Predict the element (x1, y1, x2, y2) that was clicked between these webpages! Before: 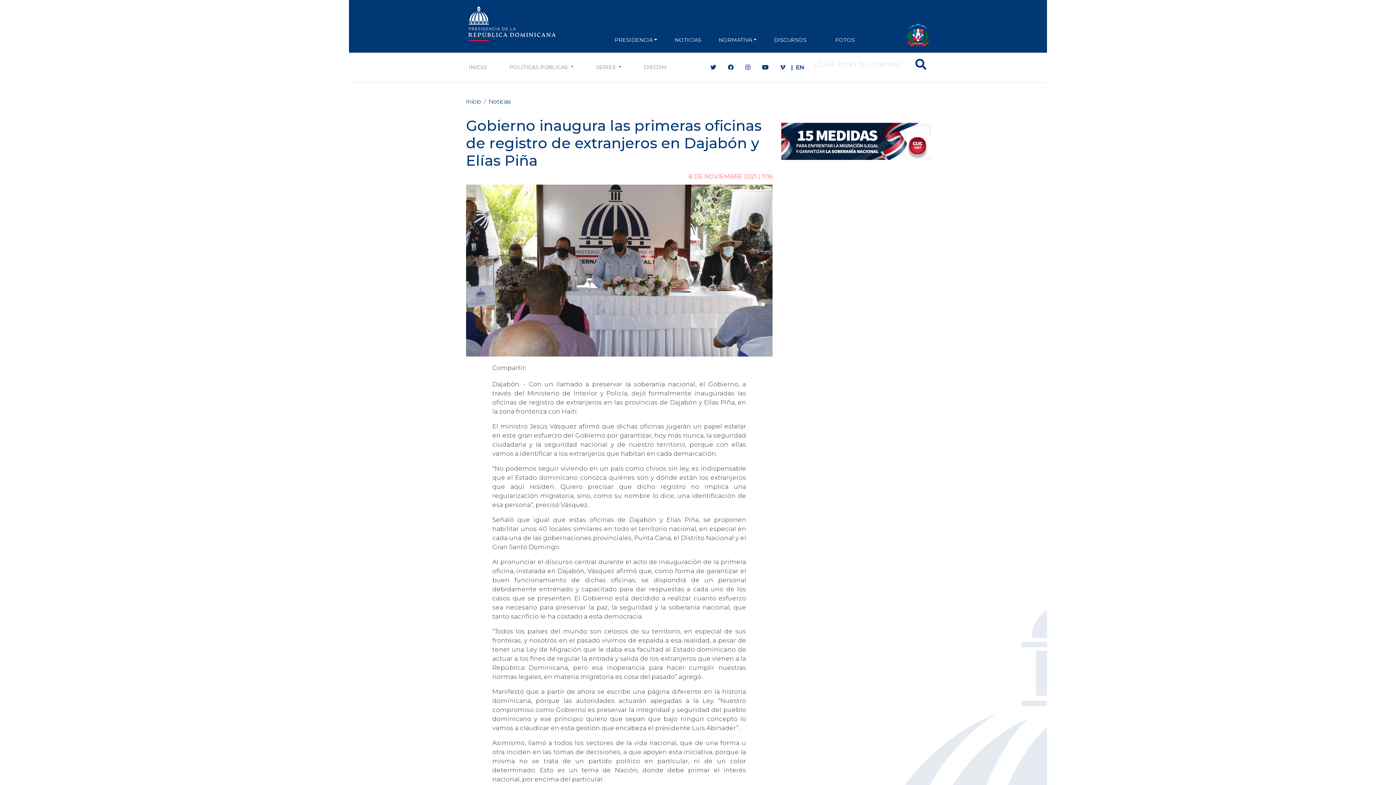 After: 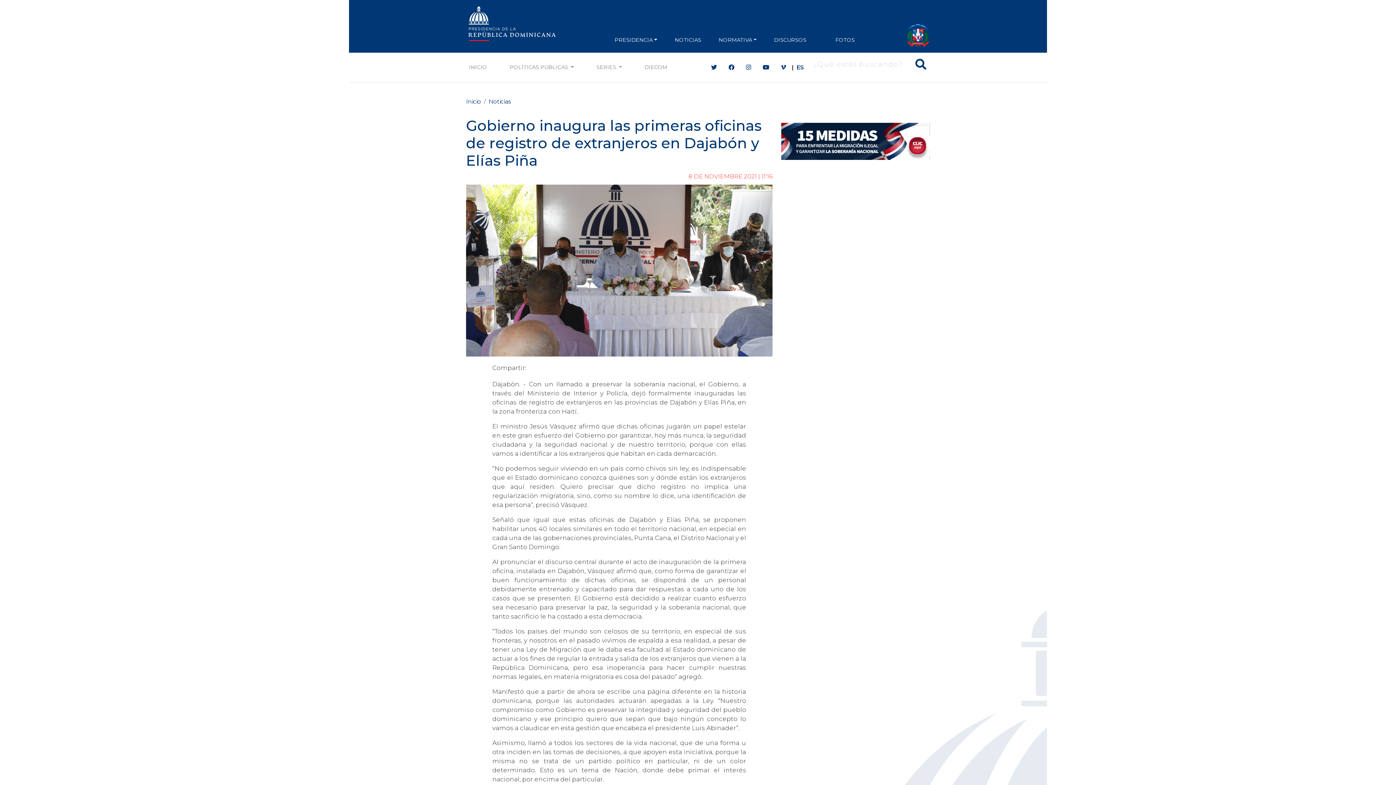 Action: label: EN bbox: (796, 63, 804, 70)